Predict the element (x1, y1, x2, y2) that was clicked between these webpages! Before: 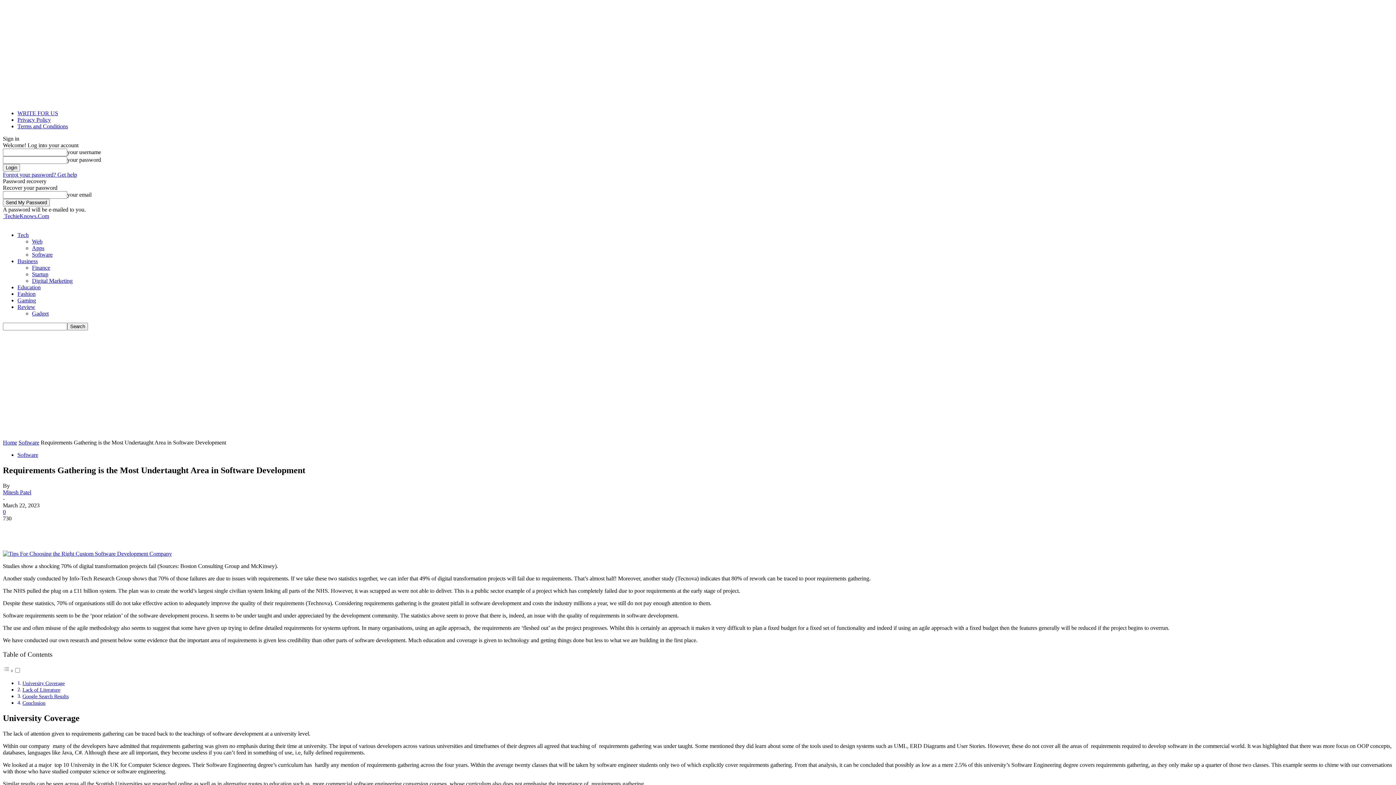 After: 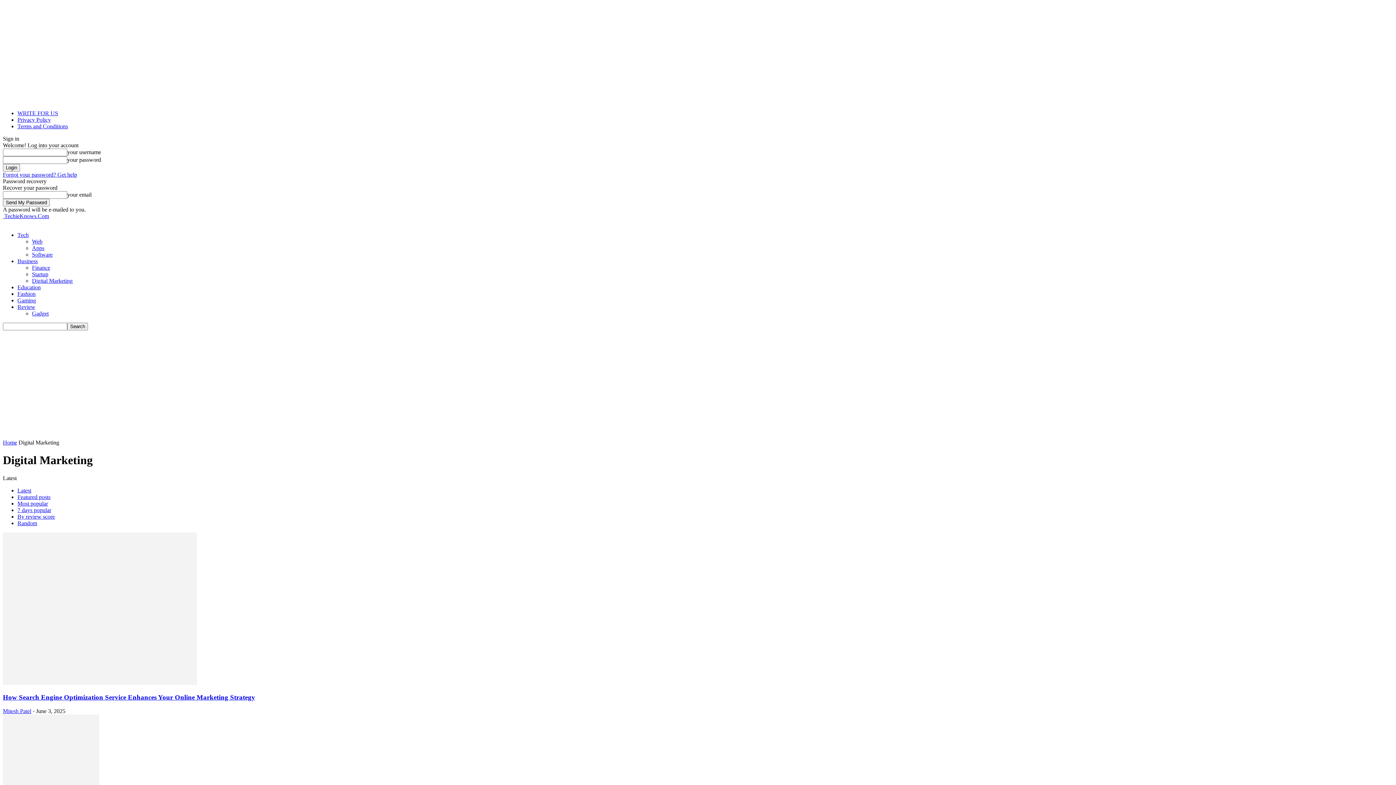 Action: label: Digital Marketing bbox: (32, 277, 72, 284)